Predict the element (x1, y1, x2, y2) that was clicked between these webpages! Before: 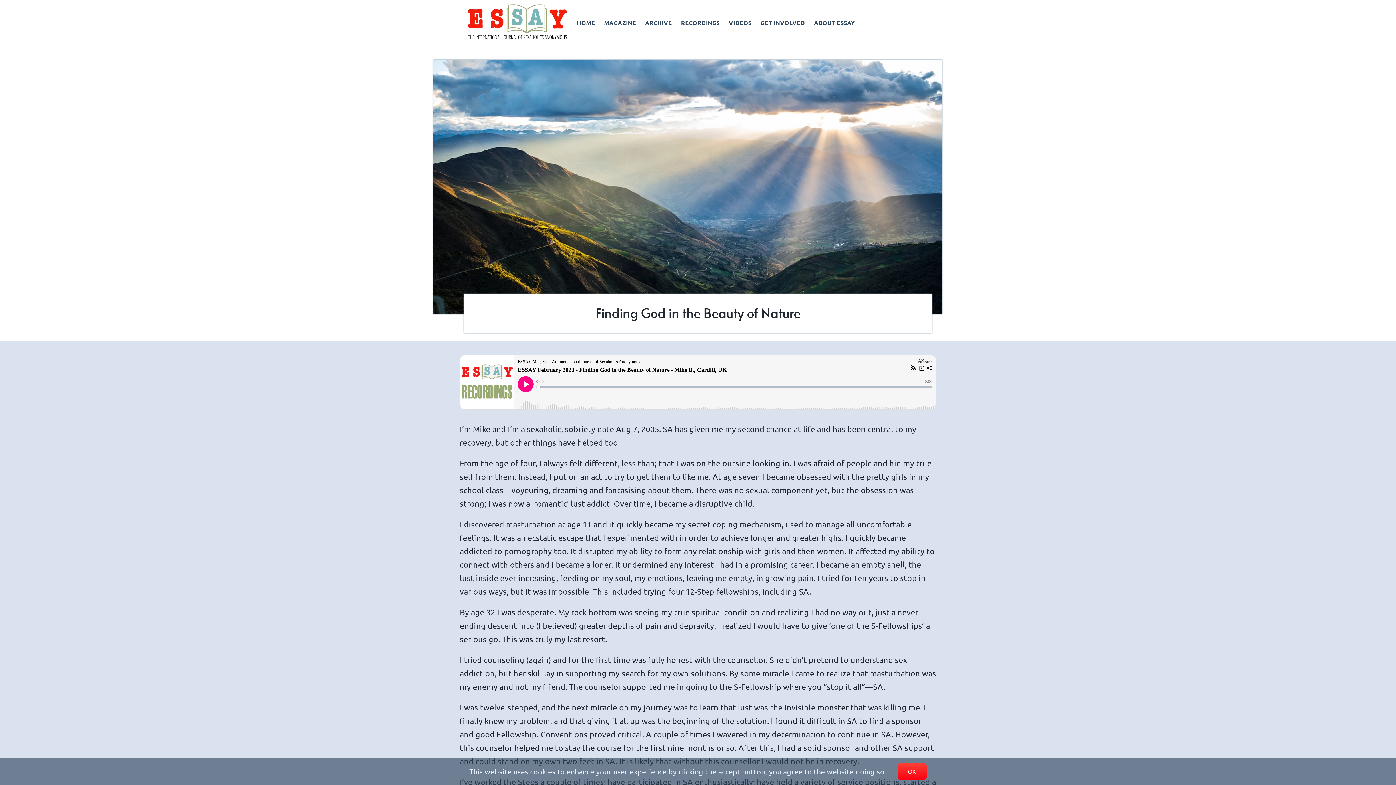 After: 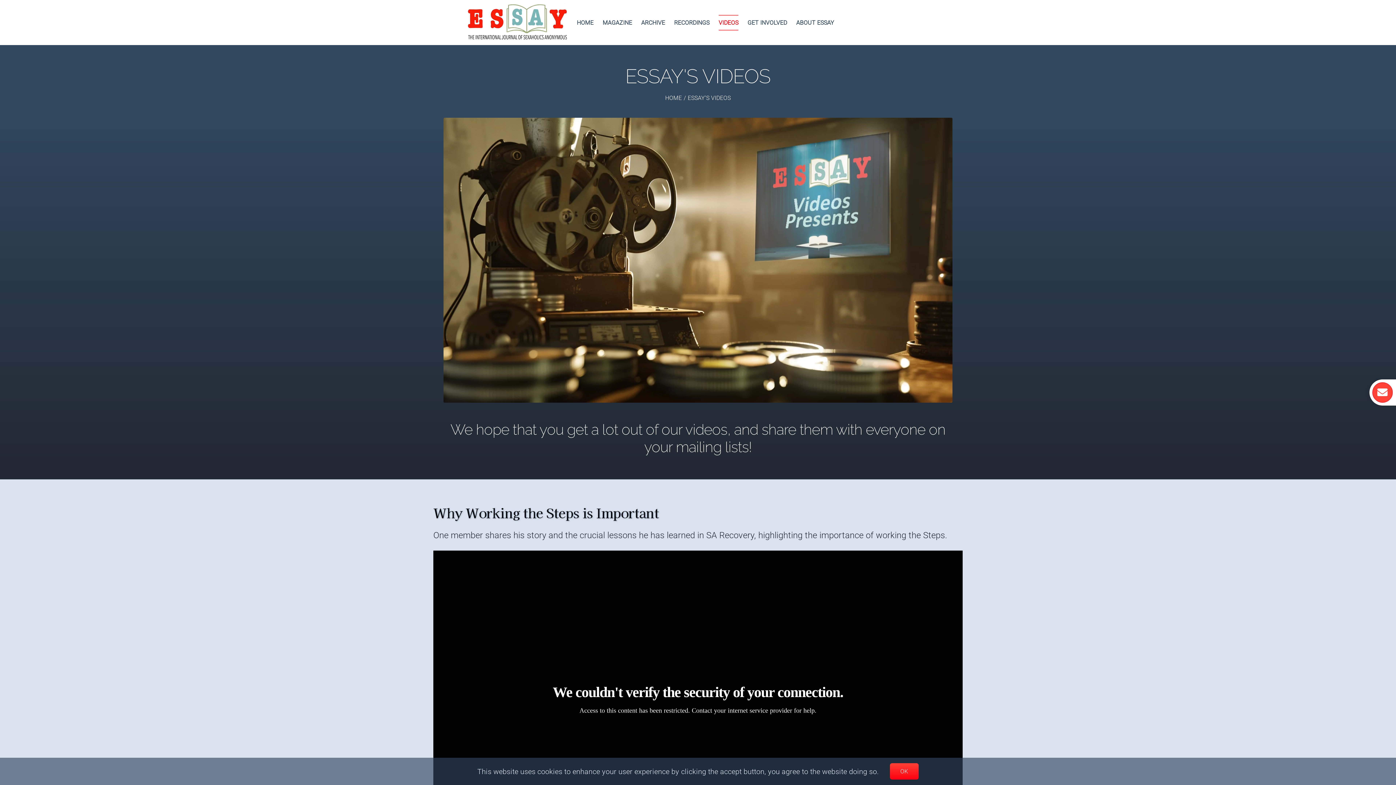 Action: label: VIDEOS bbox: (729, 14, 751, 30)